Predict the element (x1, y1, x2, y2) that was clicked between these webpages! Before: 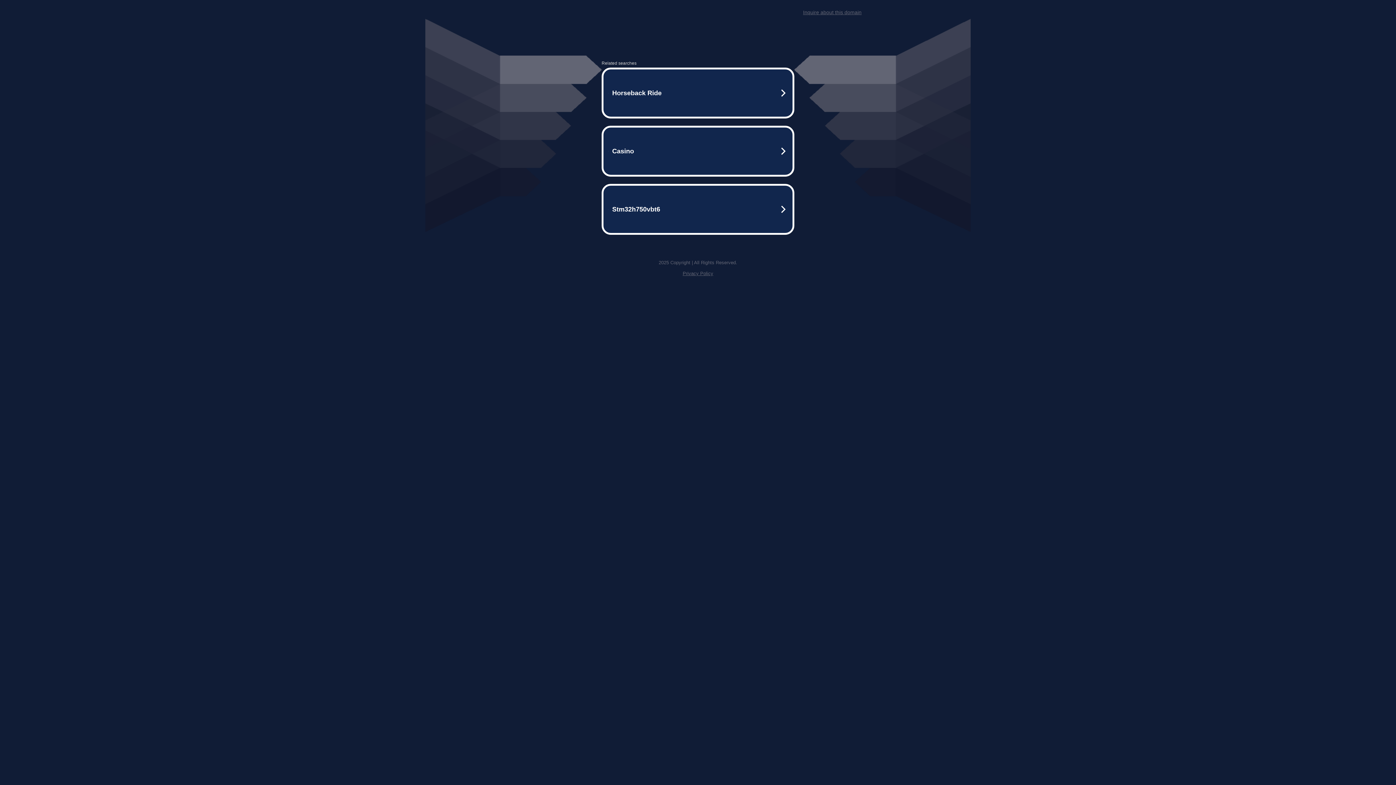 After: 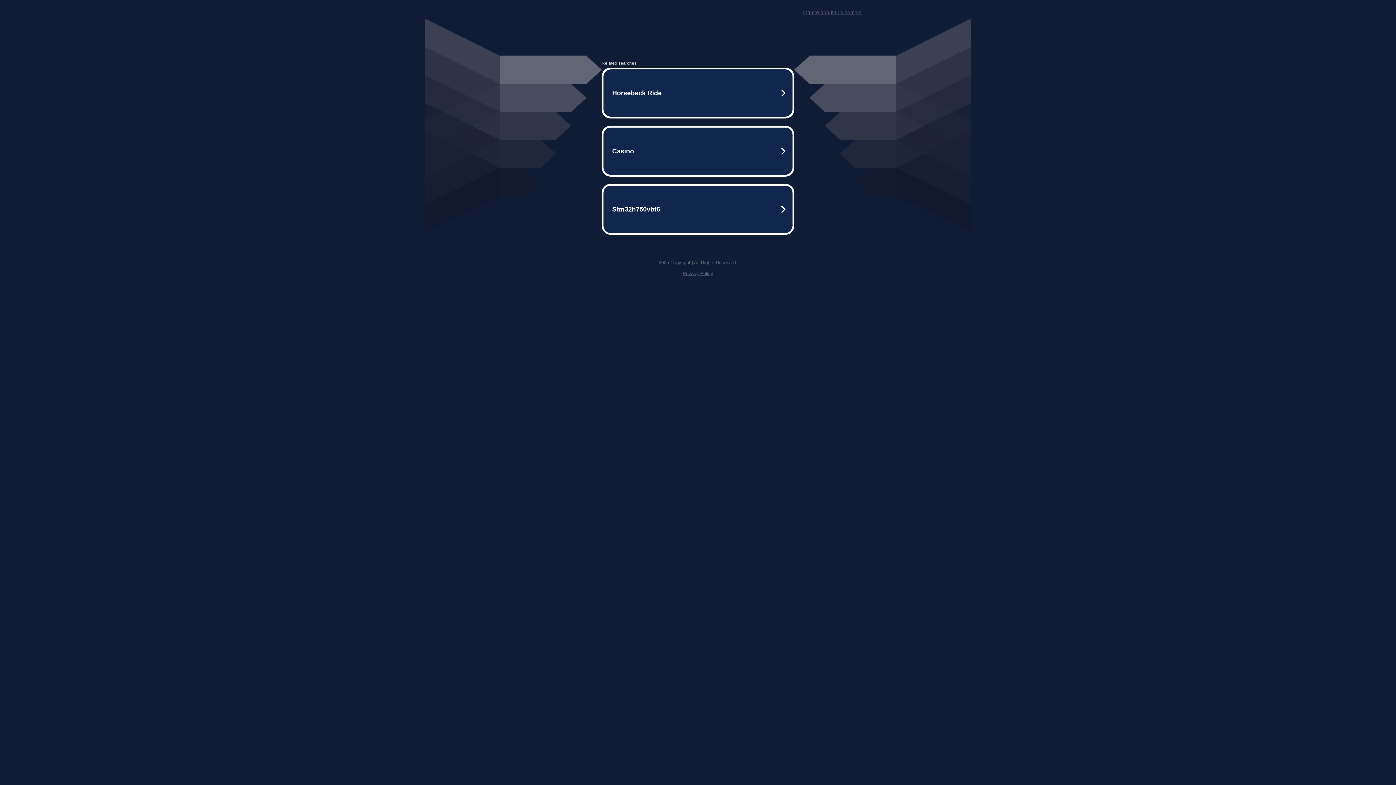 Action: label: Privacy Policy bbox: (682, 270, 713, 276)